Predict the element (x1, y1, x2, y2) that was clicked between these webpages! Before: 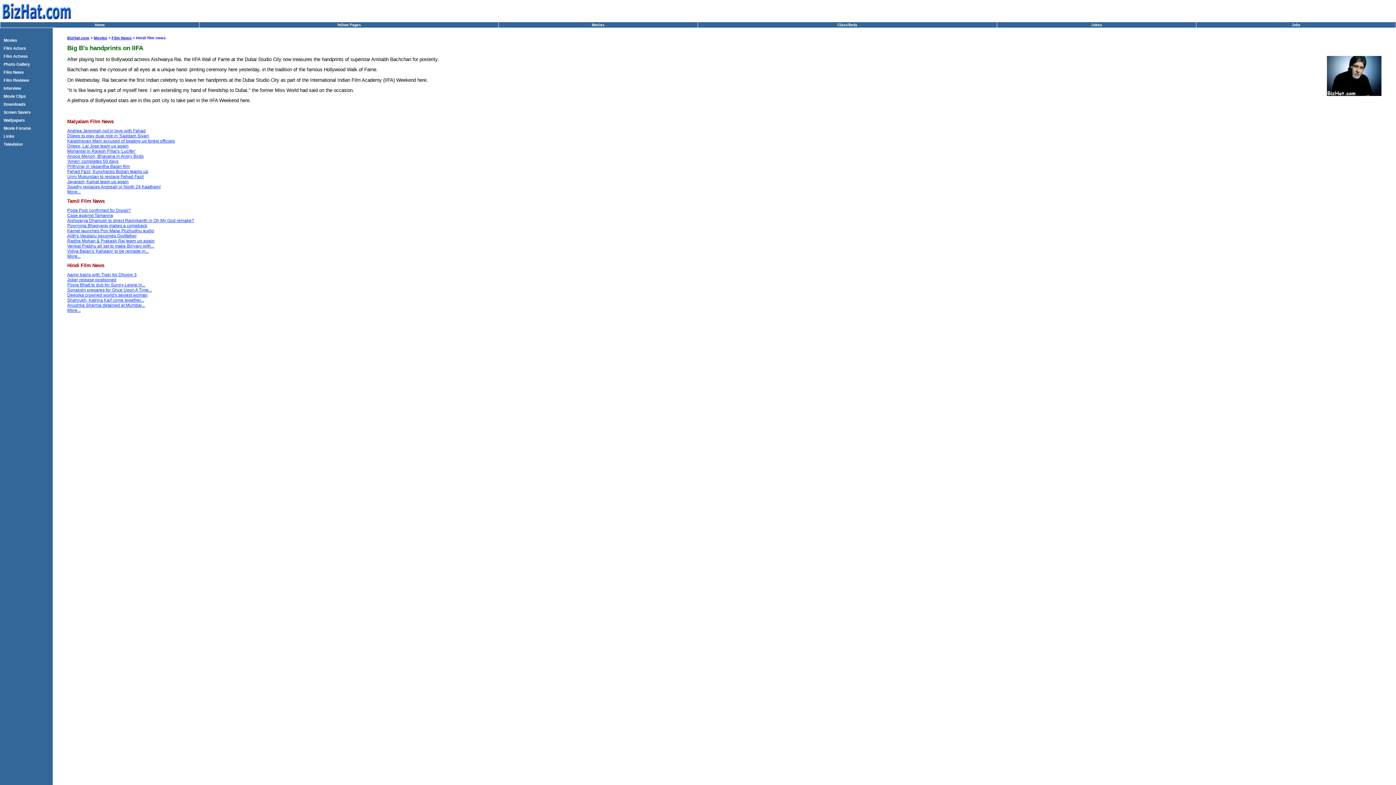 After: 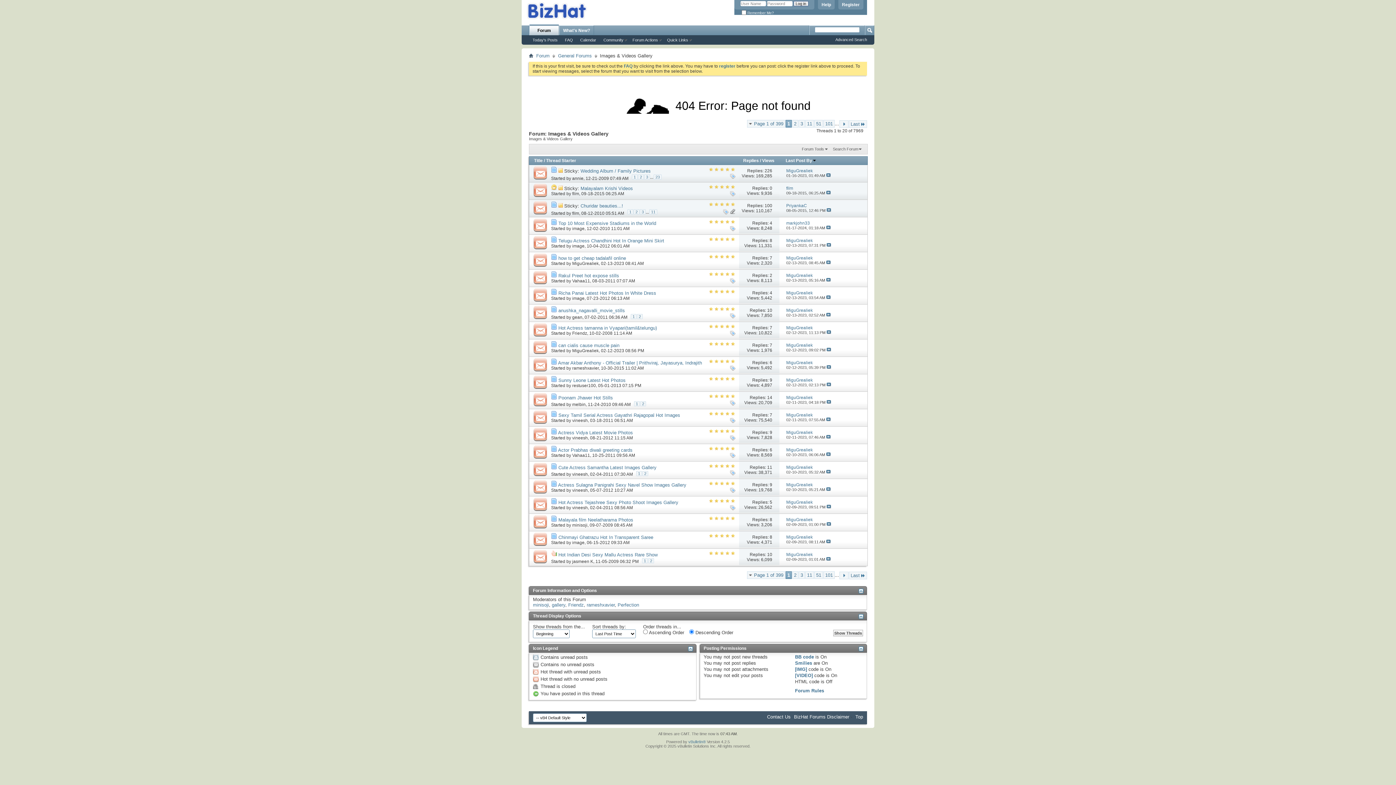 Action: bbox: (3, 126, 30, 130) label: Movie Forums